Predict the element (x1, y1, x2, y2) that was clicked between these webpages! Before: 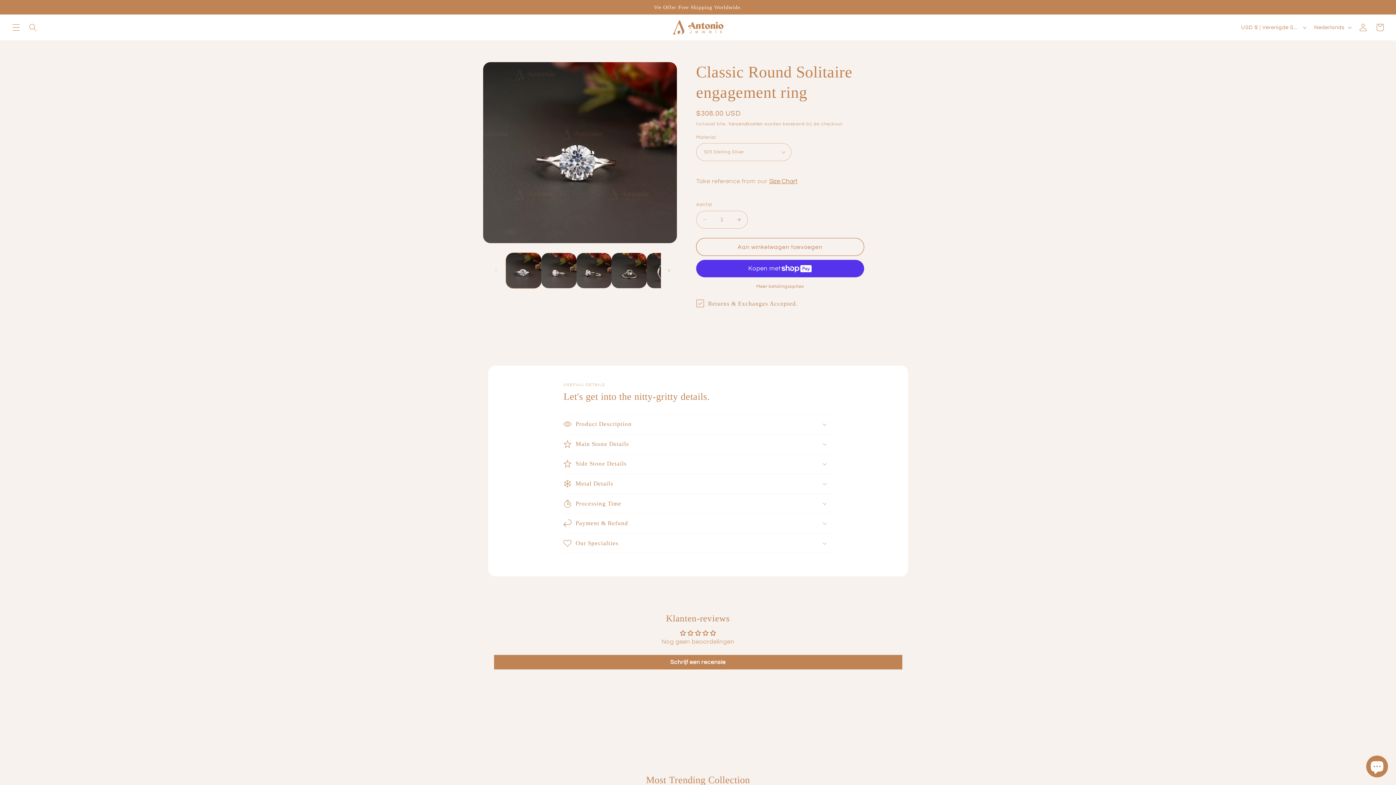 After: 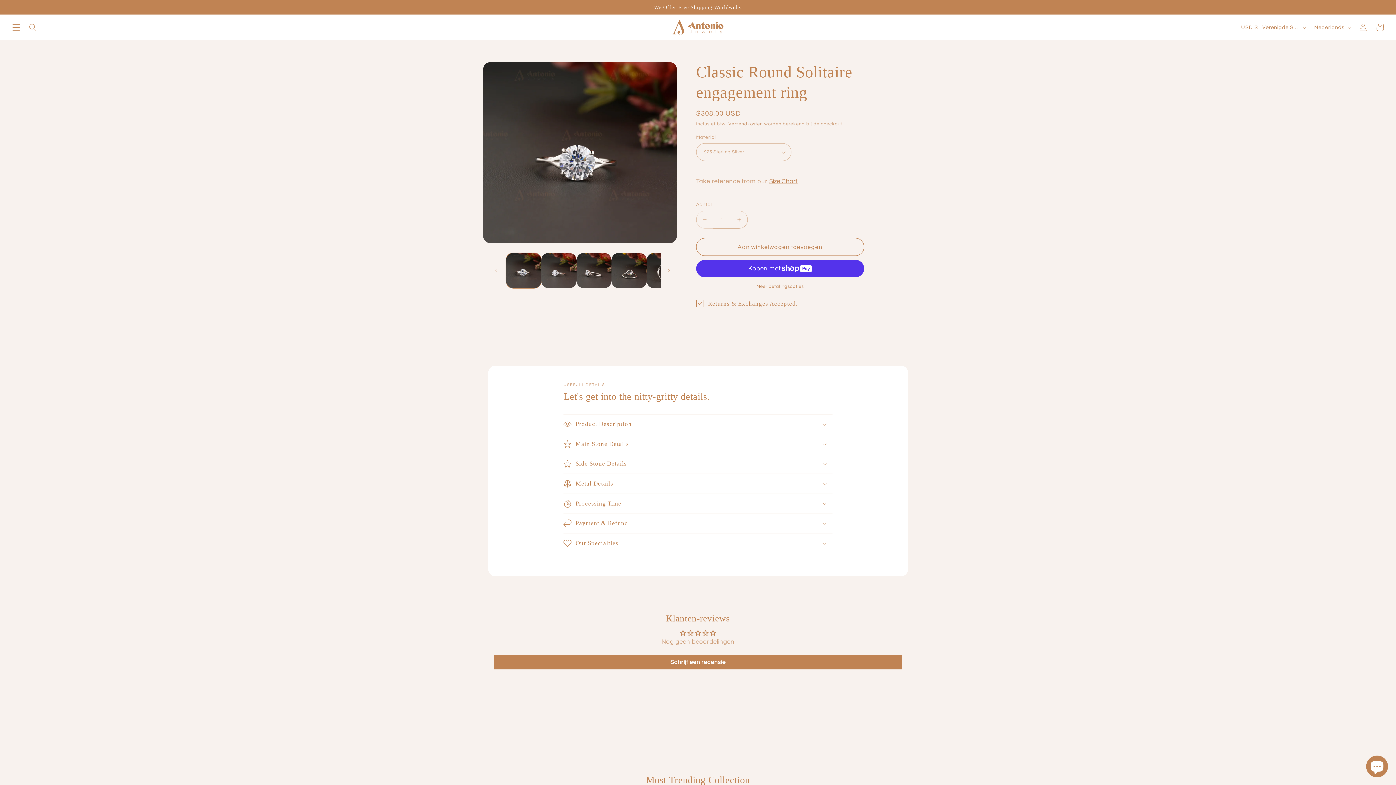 Action: label: Aantal verlagen voor Classic Round Solitaire engagement ring bbox: (696, 210, 713, 228)